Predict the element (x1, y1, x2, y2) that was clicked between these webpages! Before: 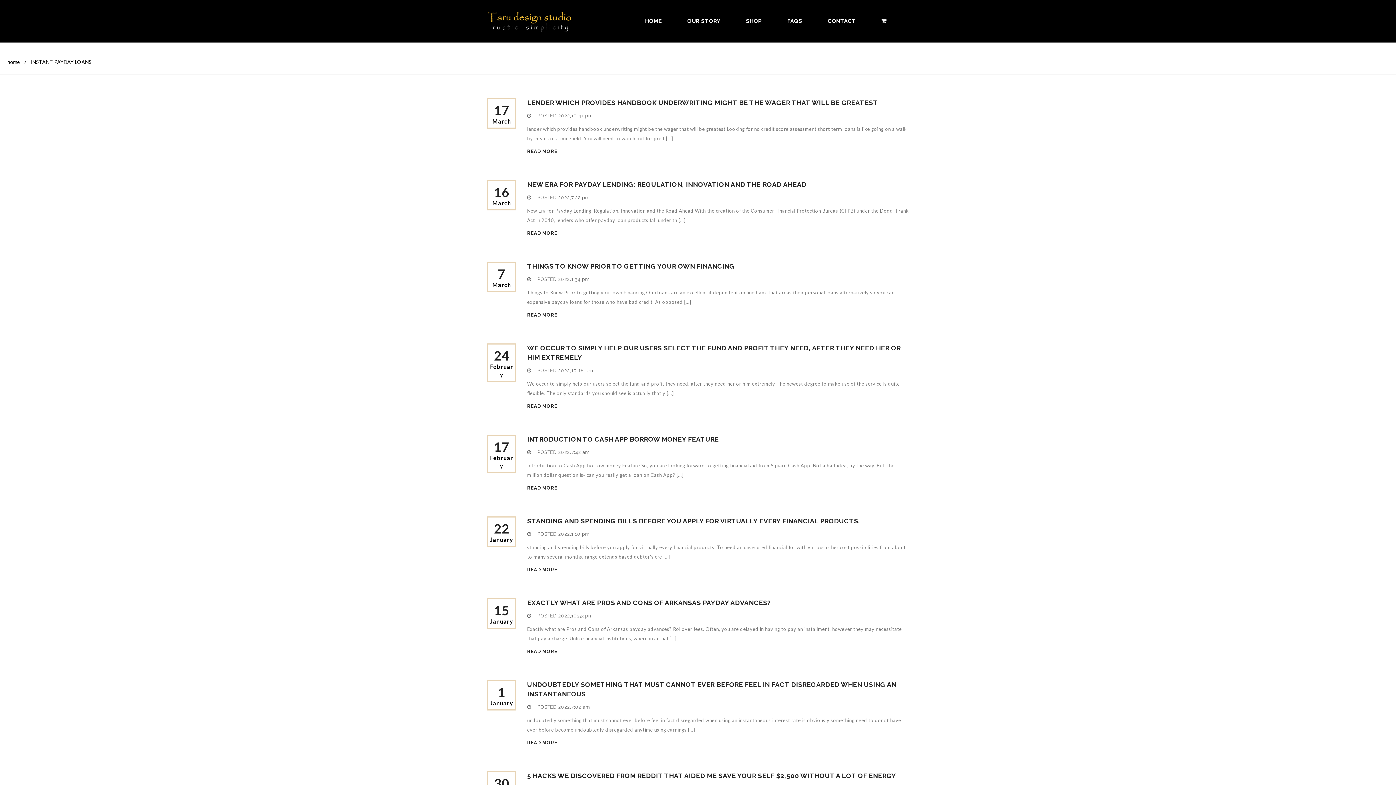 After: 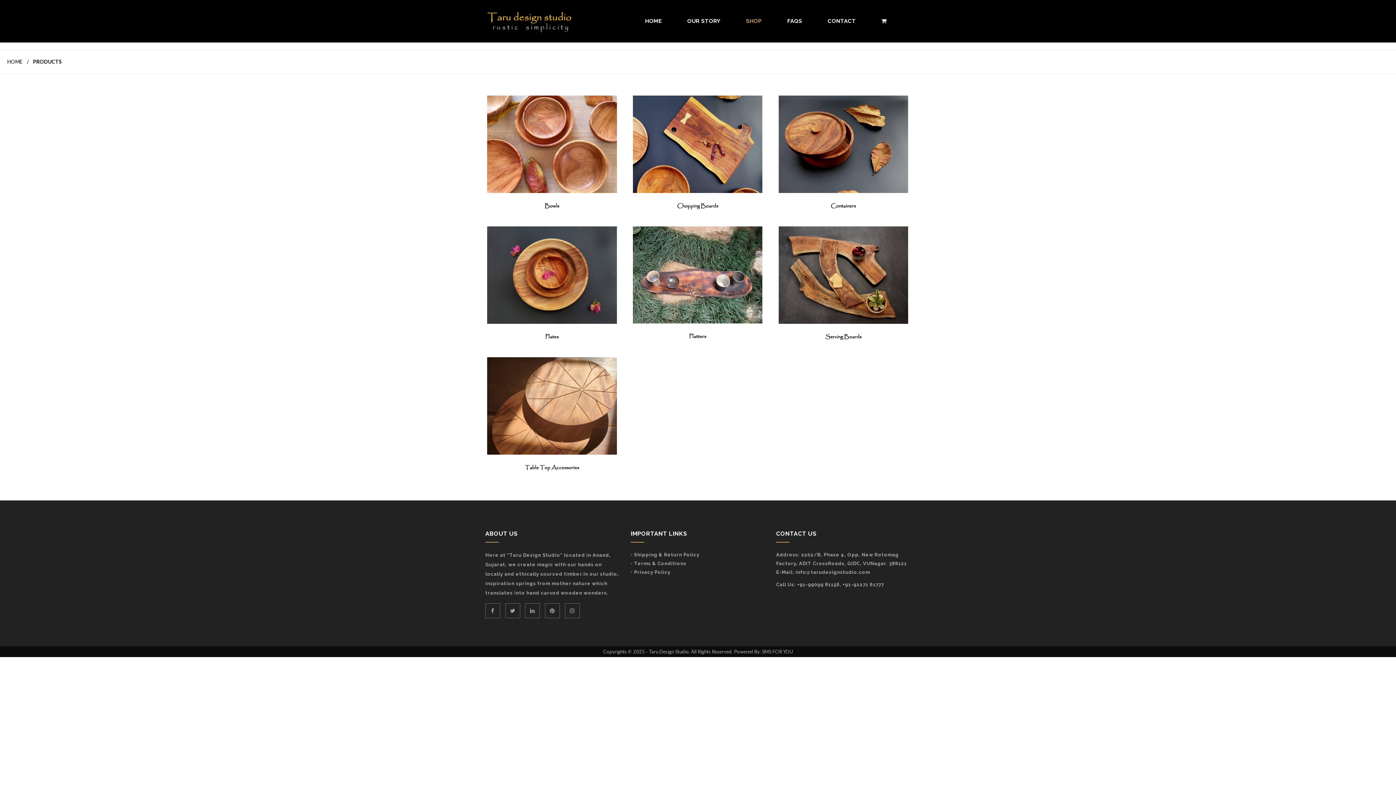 Action: bbox: (881, 13, 910, 29) label: 0 ITEMS